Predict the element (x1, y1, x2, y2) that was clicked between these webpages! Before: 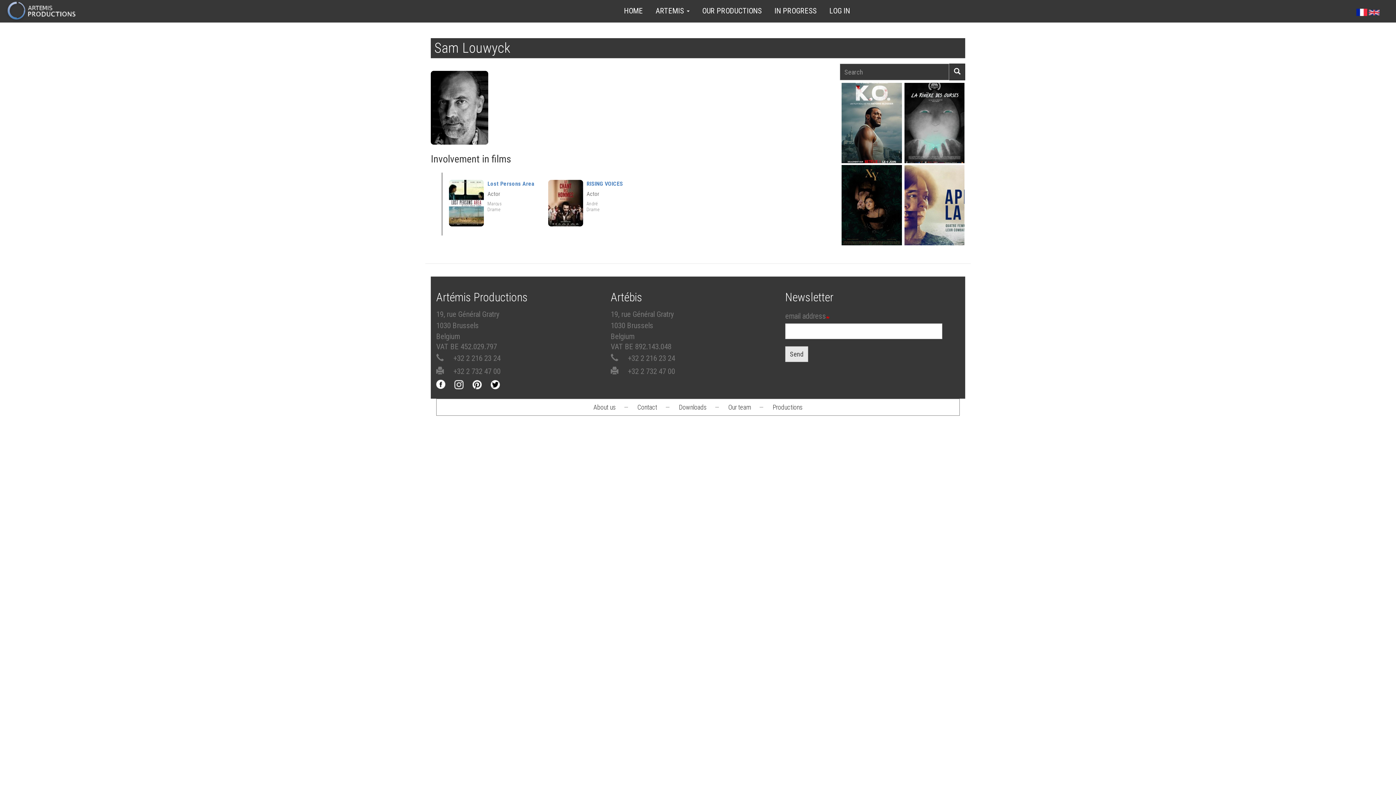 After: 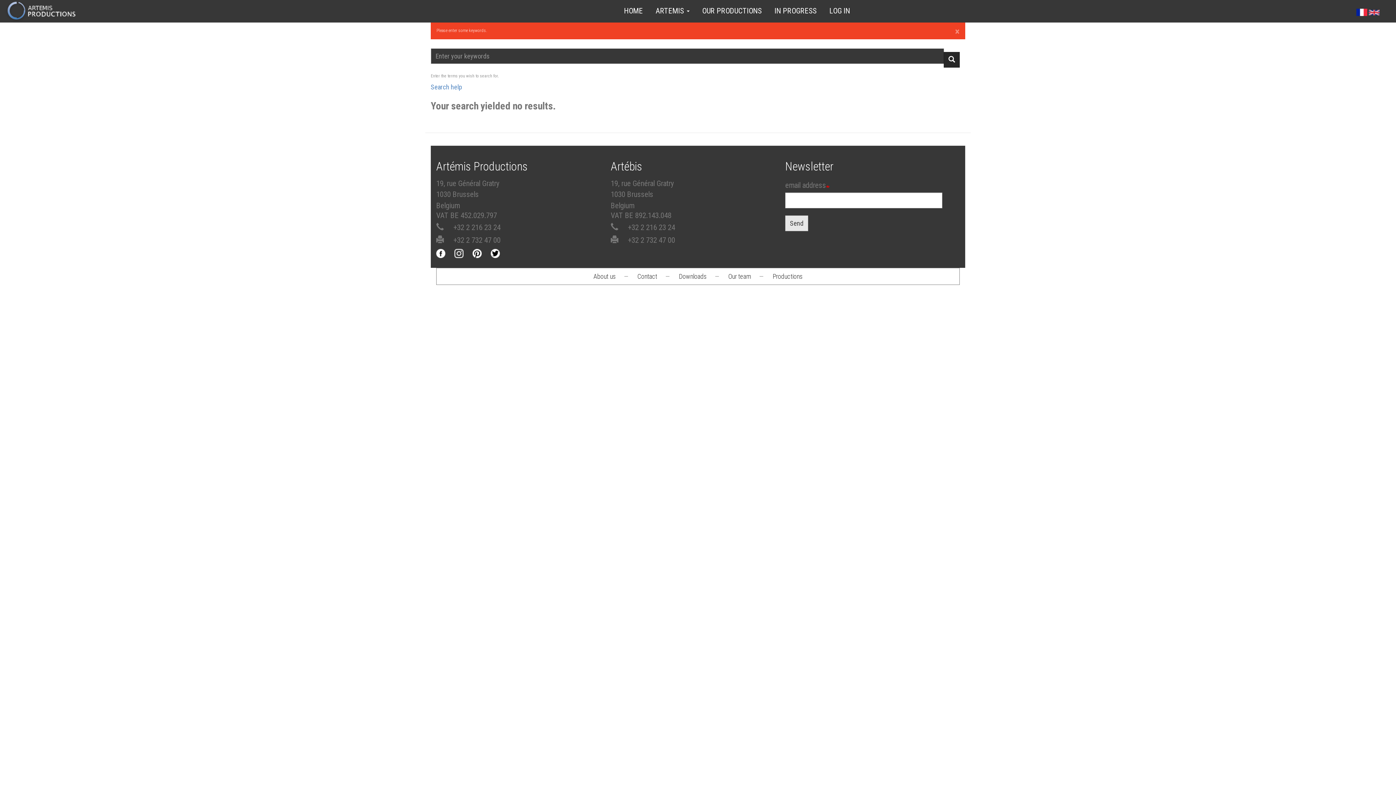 Action: bbox: (949, 63, 965, 80) label: Search